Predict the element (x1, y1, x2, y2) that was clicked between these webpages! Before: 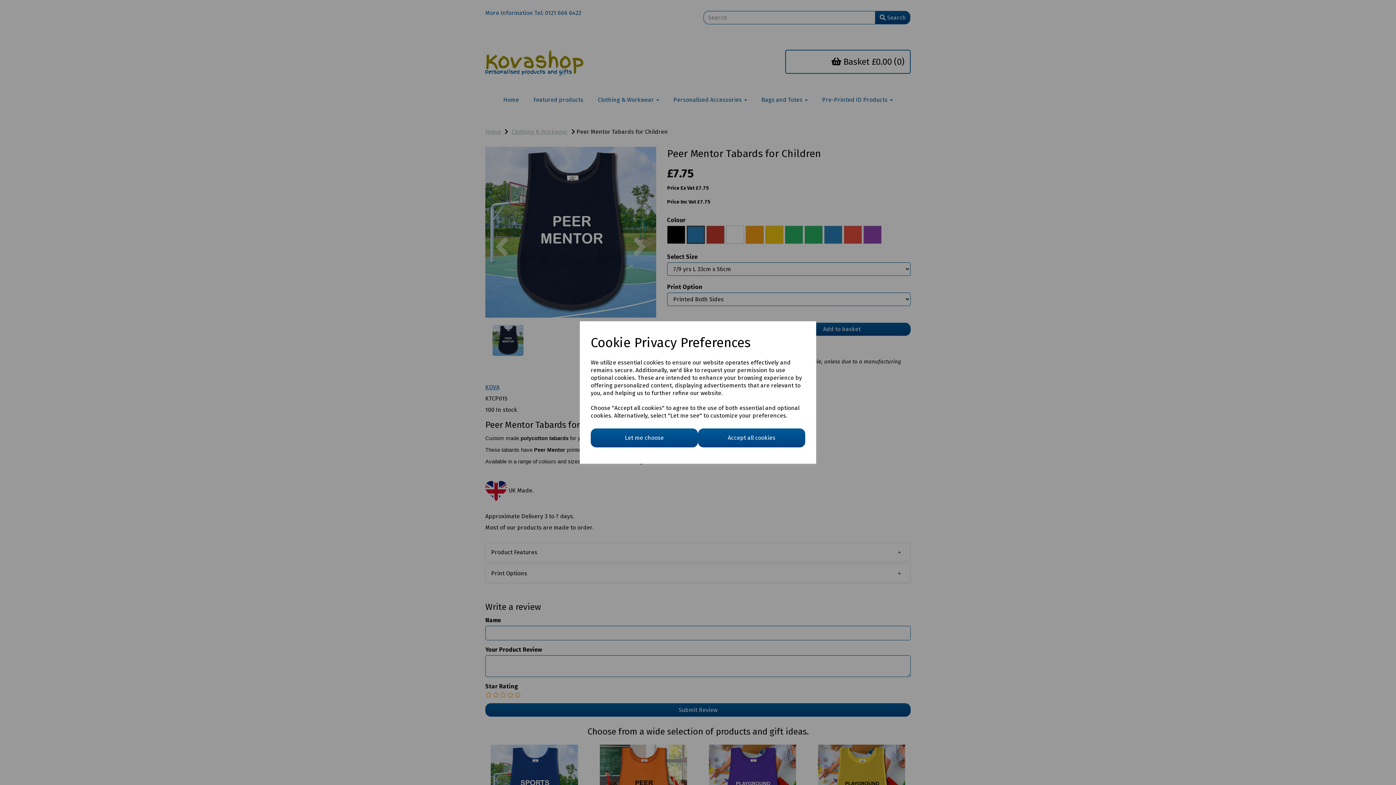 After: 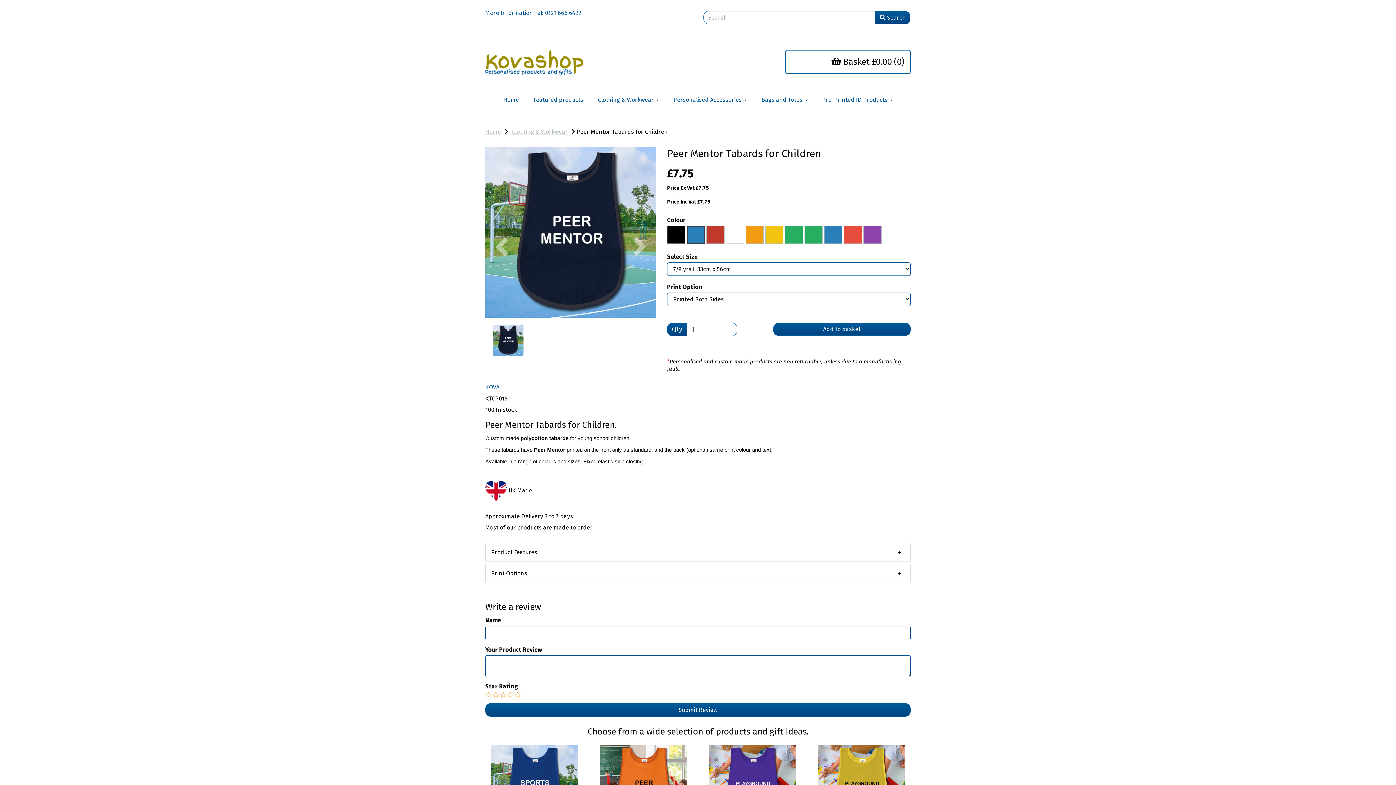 Action: bbox: (698, 428, 805, 447) label: Accept all cookies